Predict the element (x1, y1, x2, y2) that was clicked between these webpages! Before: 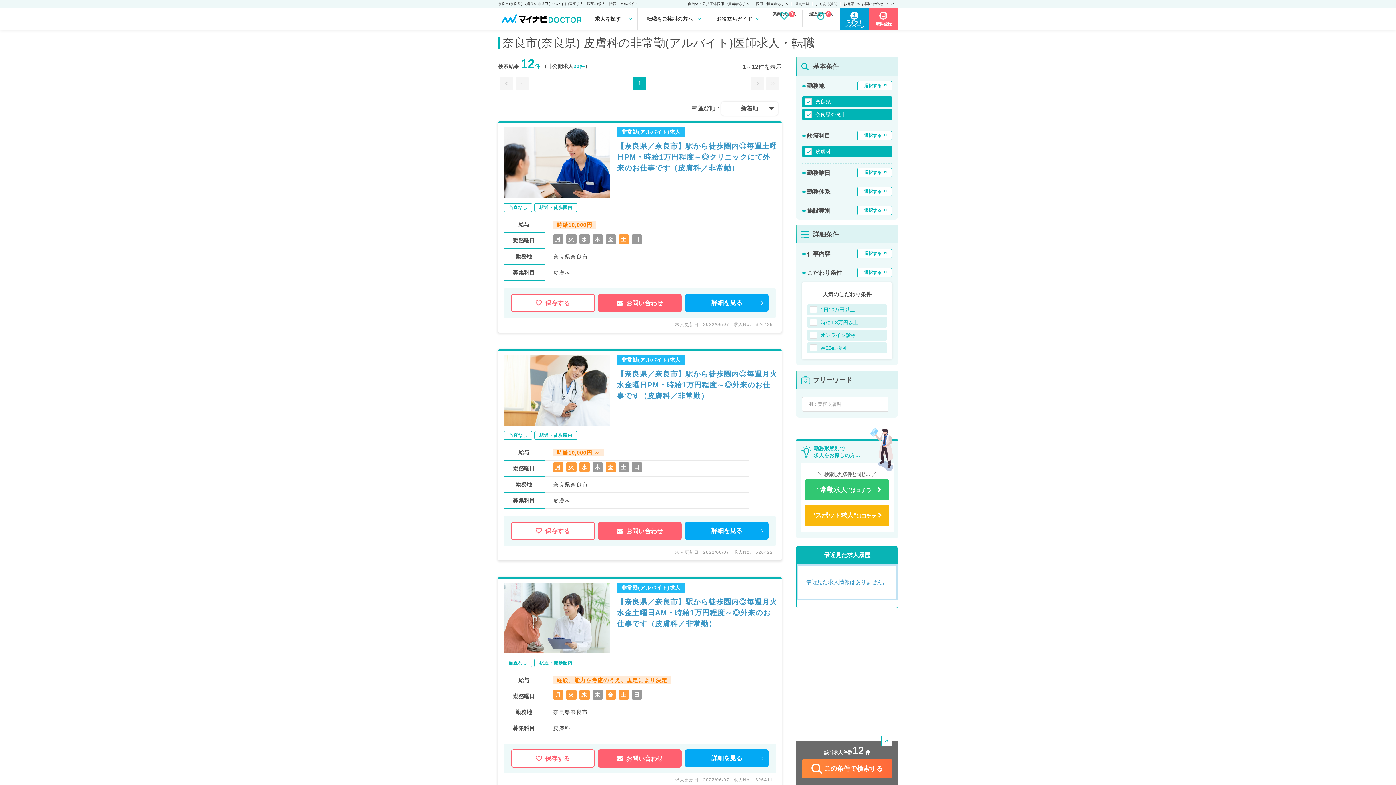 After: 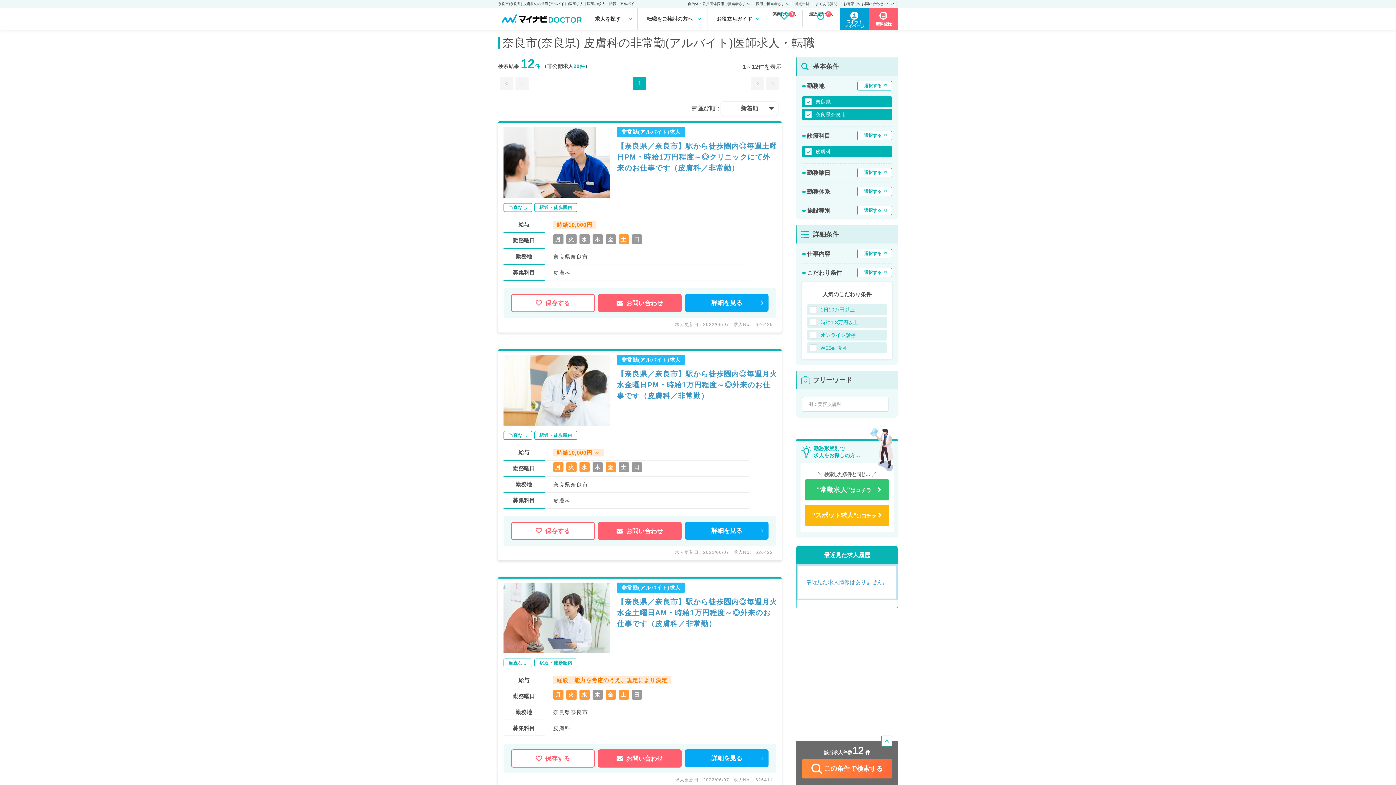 Action: bbox: (802, 759, 892, 778) label: この条件で検索する